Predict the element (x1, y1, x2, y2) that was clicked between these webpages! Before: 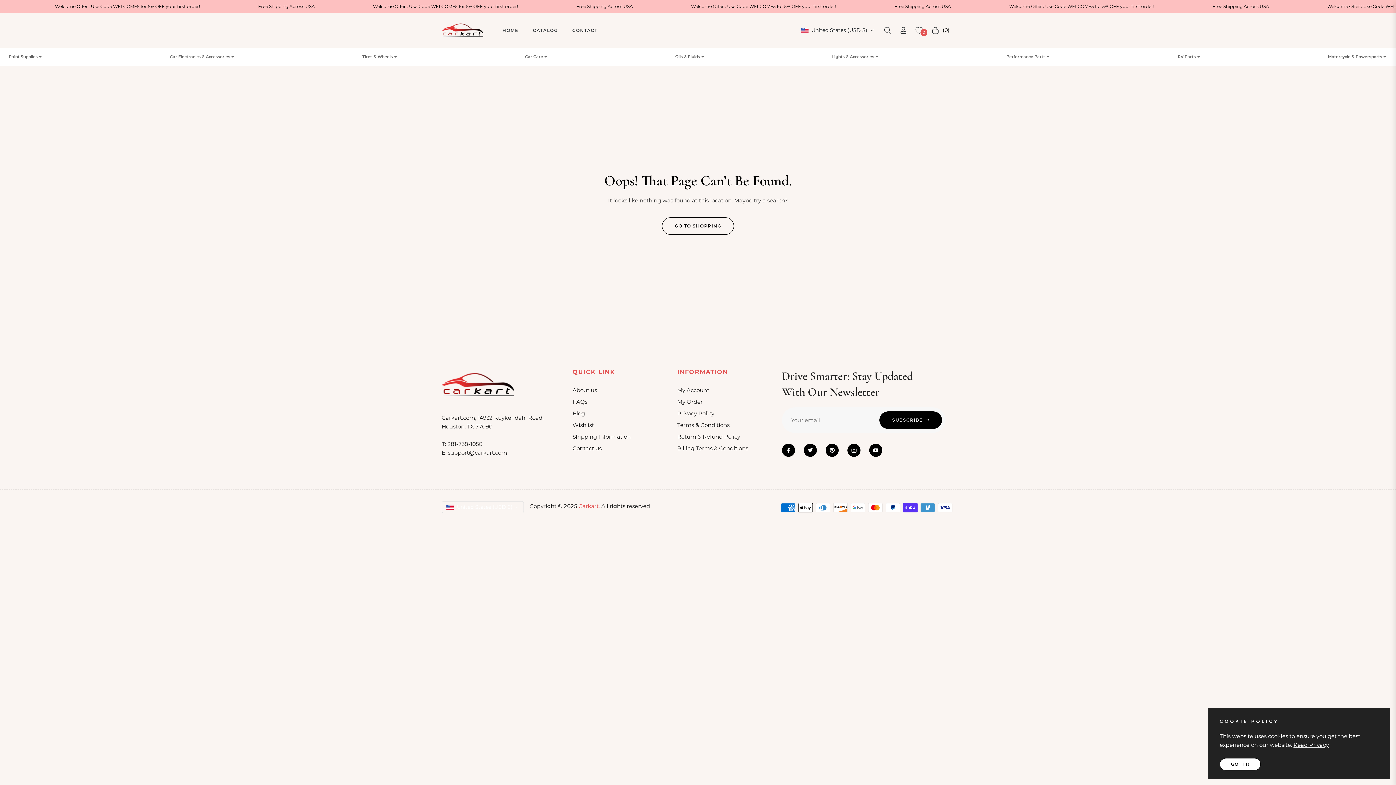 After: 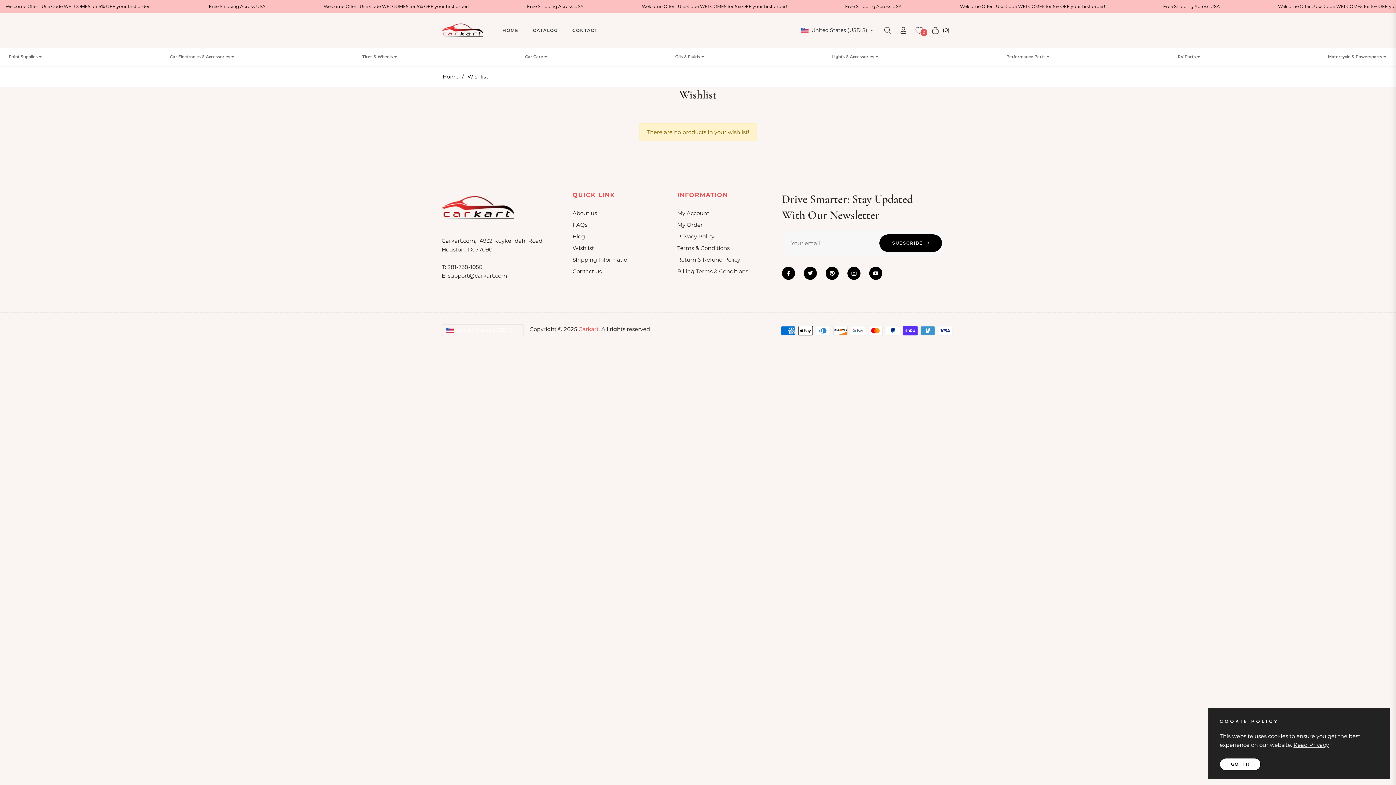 Action: label: Wishlist bbox: (572, 421, 594, 428)